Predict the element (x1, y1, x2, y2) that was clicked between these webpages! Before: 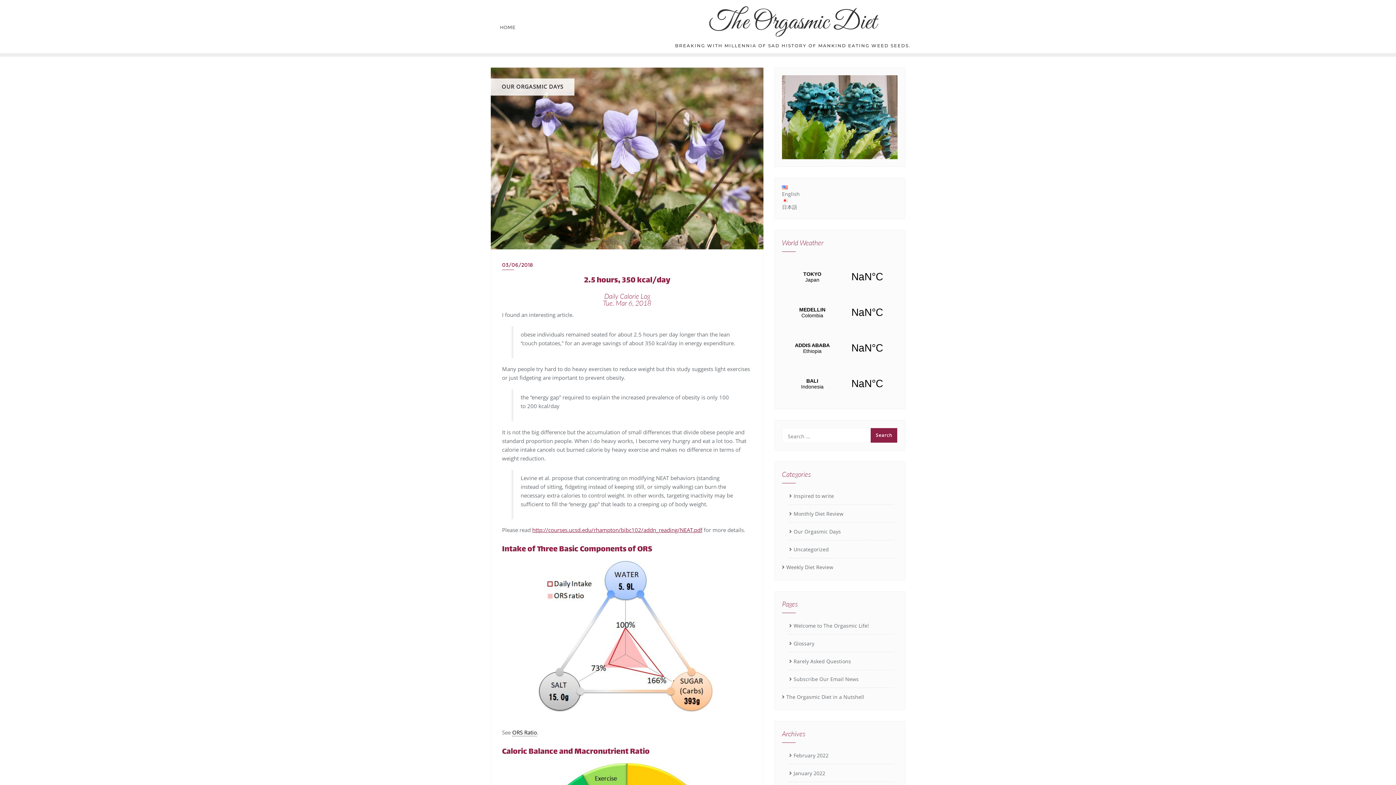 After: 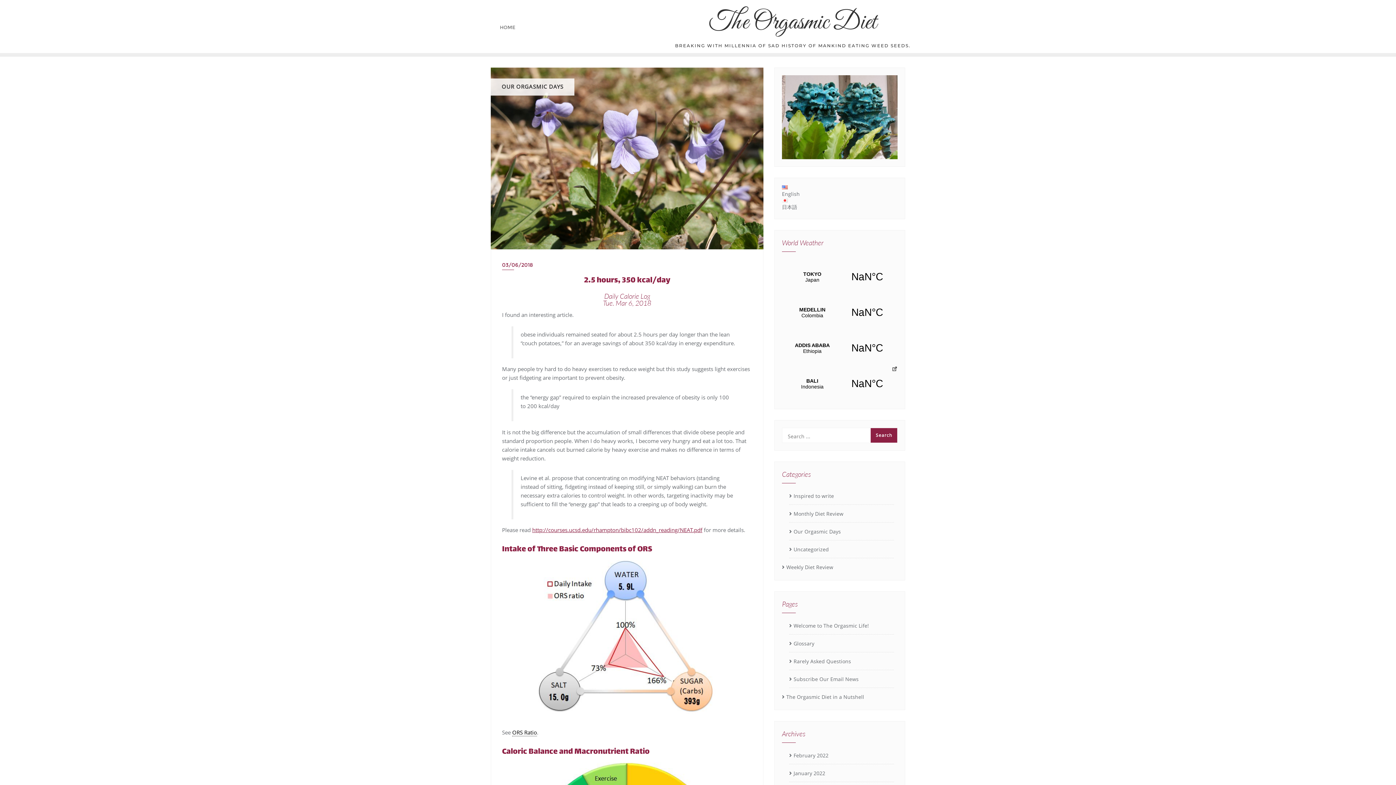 Action: bbox: (782, 366, 897, 401) label: BALI Indonesia